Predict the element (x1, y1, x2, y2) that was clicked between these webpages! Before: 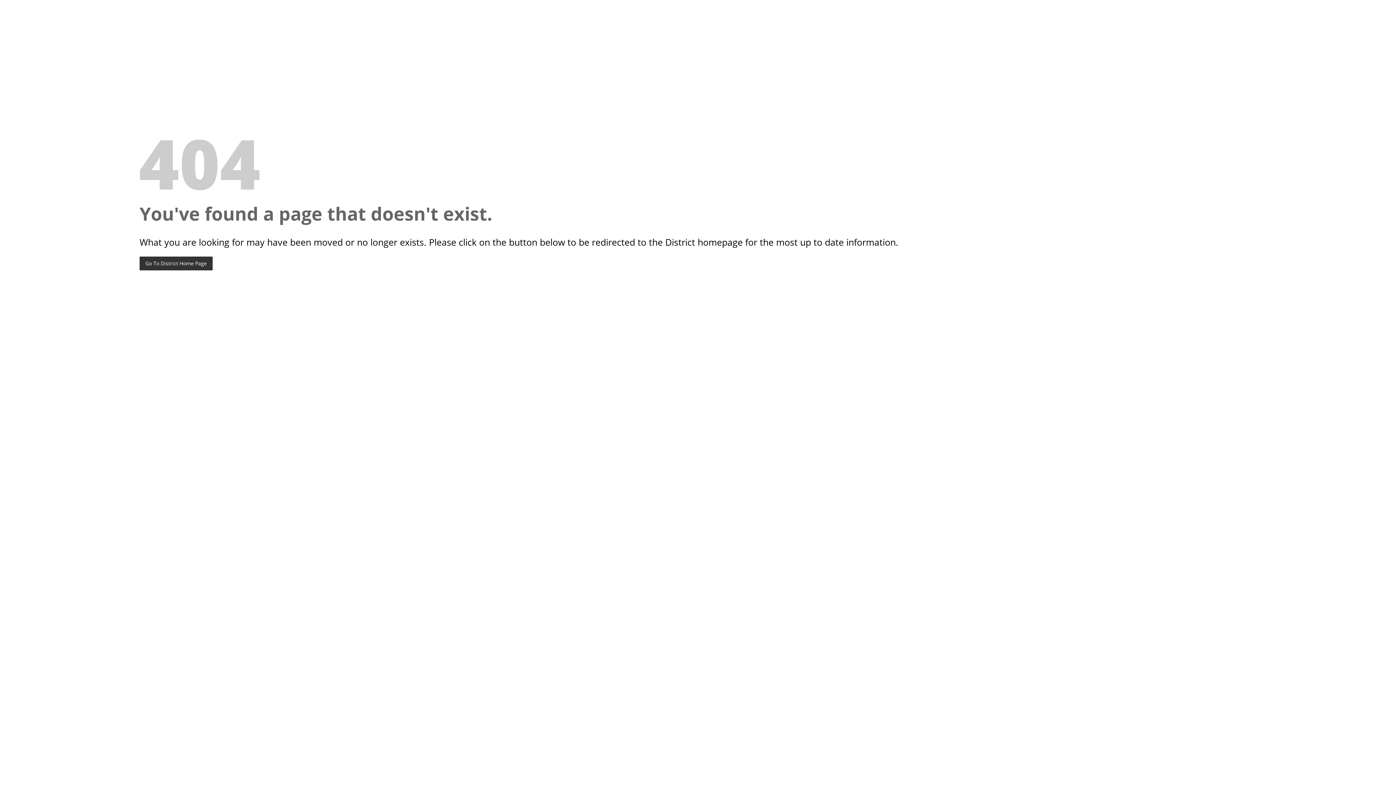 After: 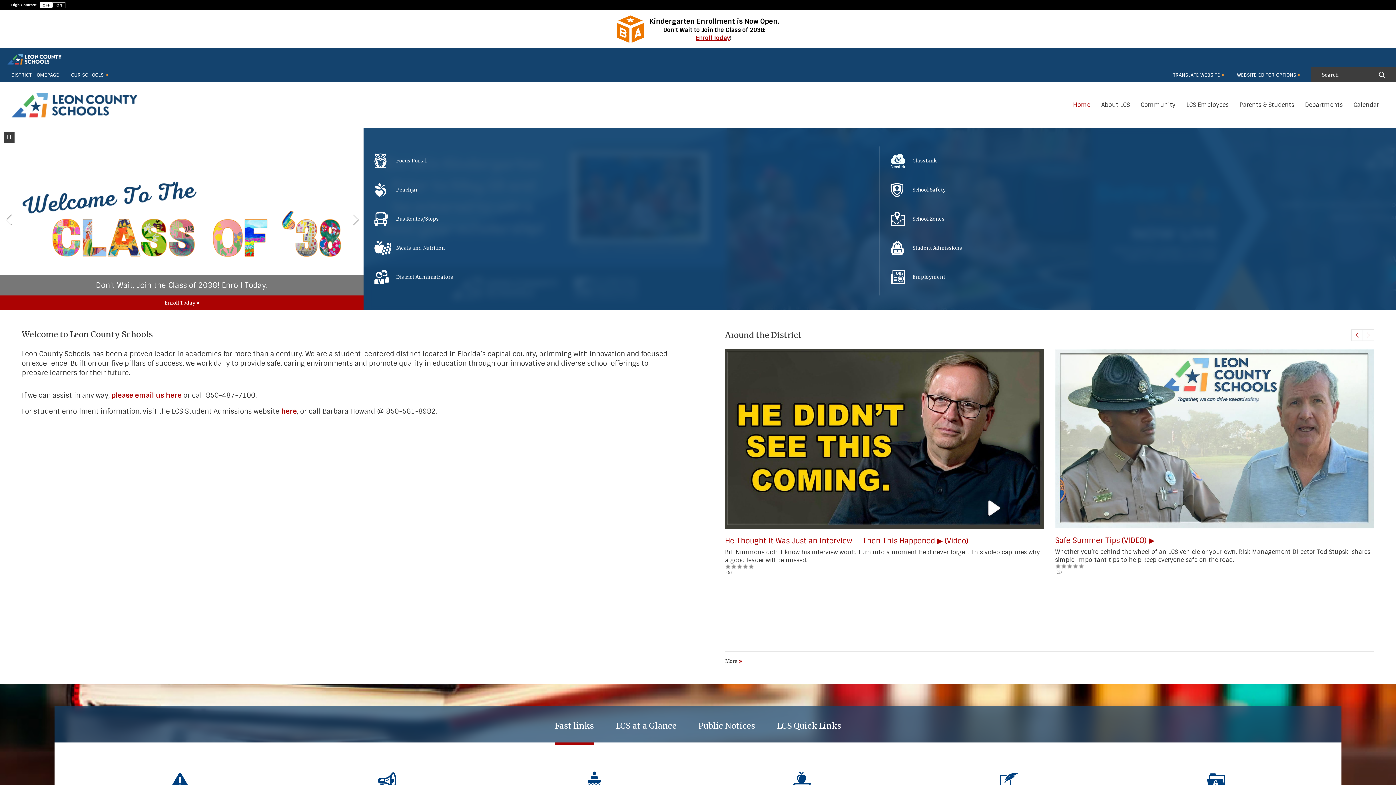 Action: bbox: (139, 256, 212, 270) label: Go To District Home Page